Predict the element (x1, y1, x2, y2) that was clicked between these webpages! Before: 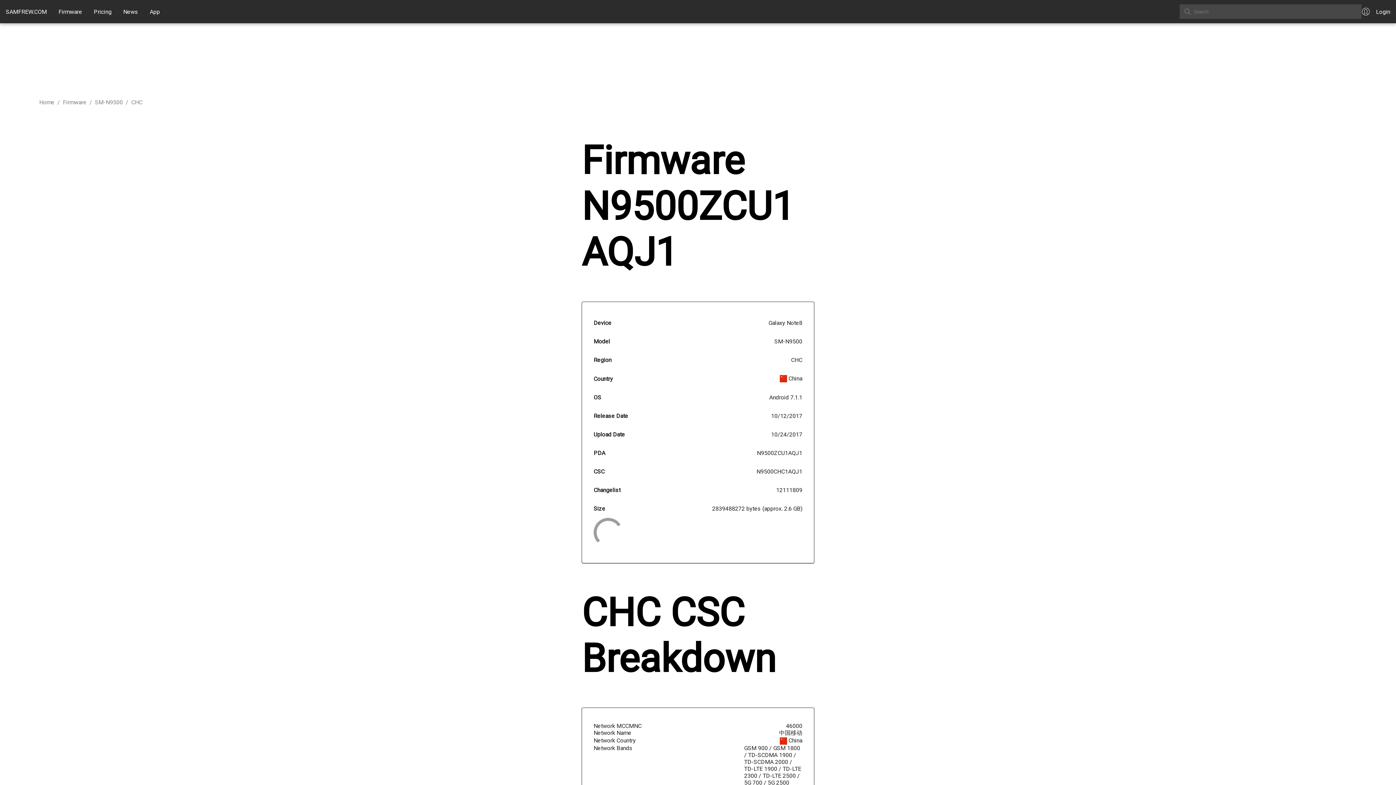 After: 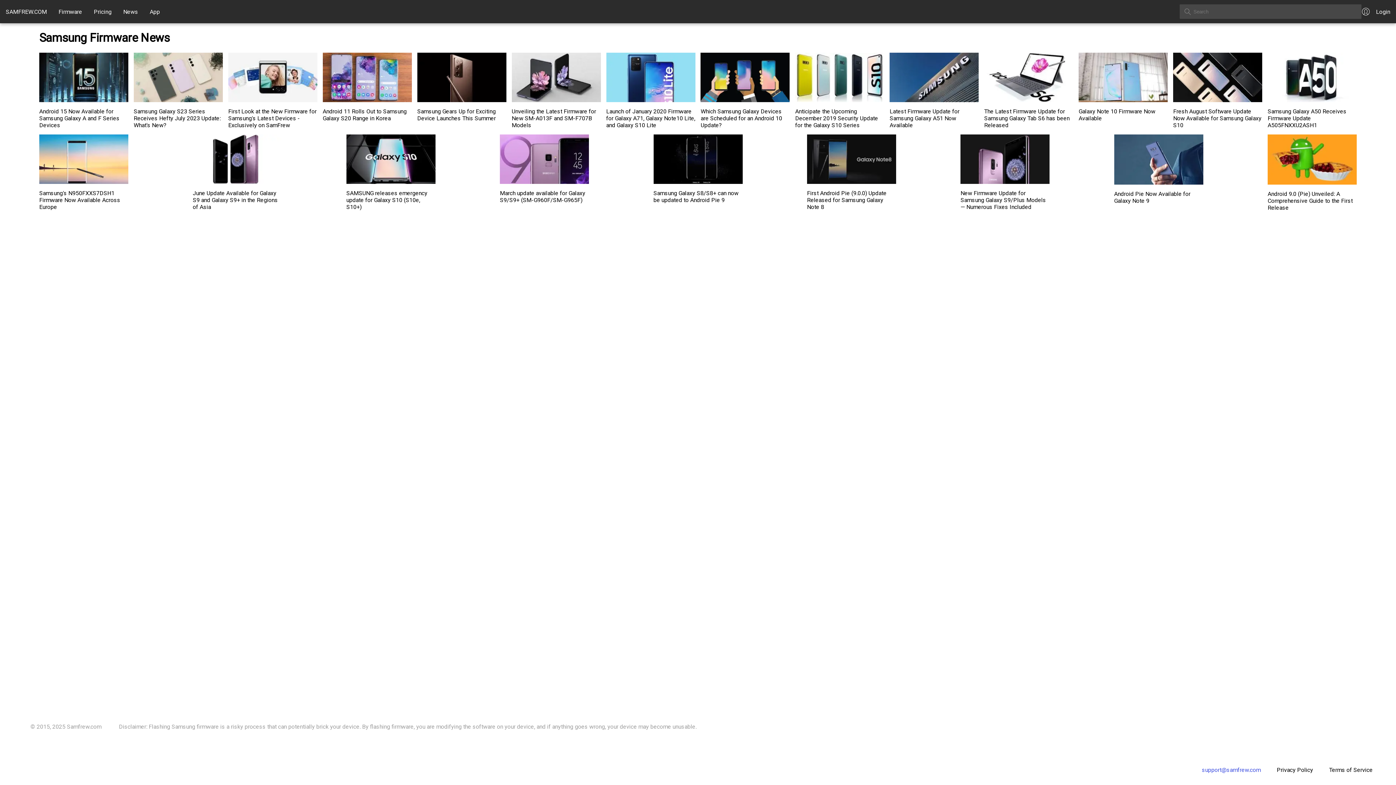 Action: label: News bbox: (123, 8, 138, 15)